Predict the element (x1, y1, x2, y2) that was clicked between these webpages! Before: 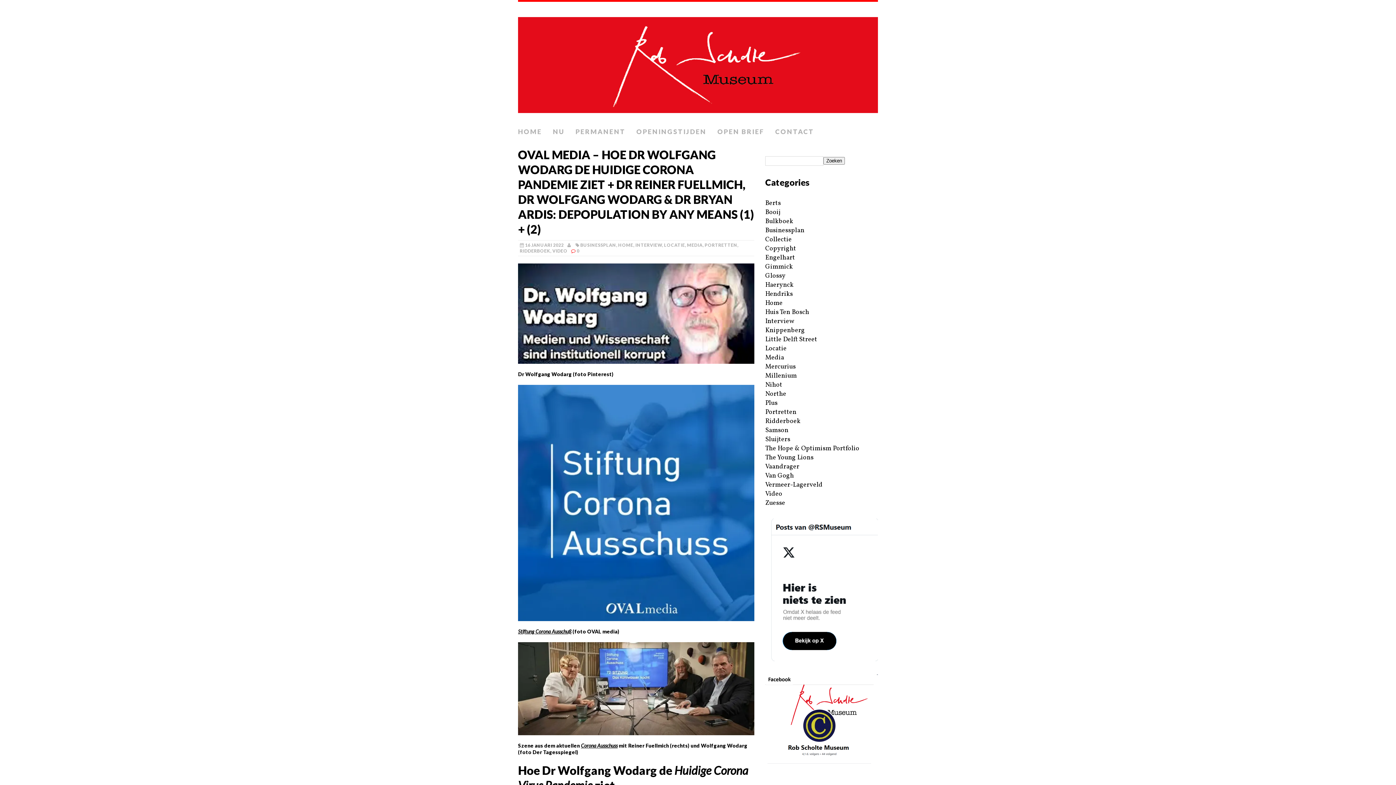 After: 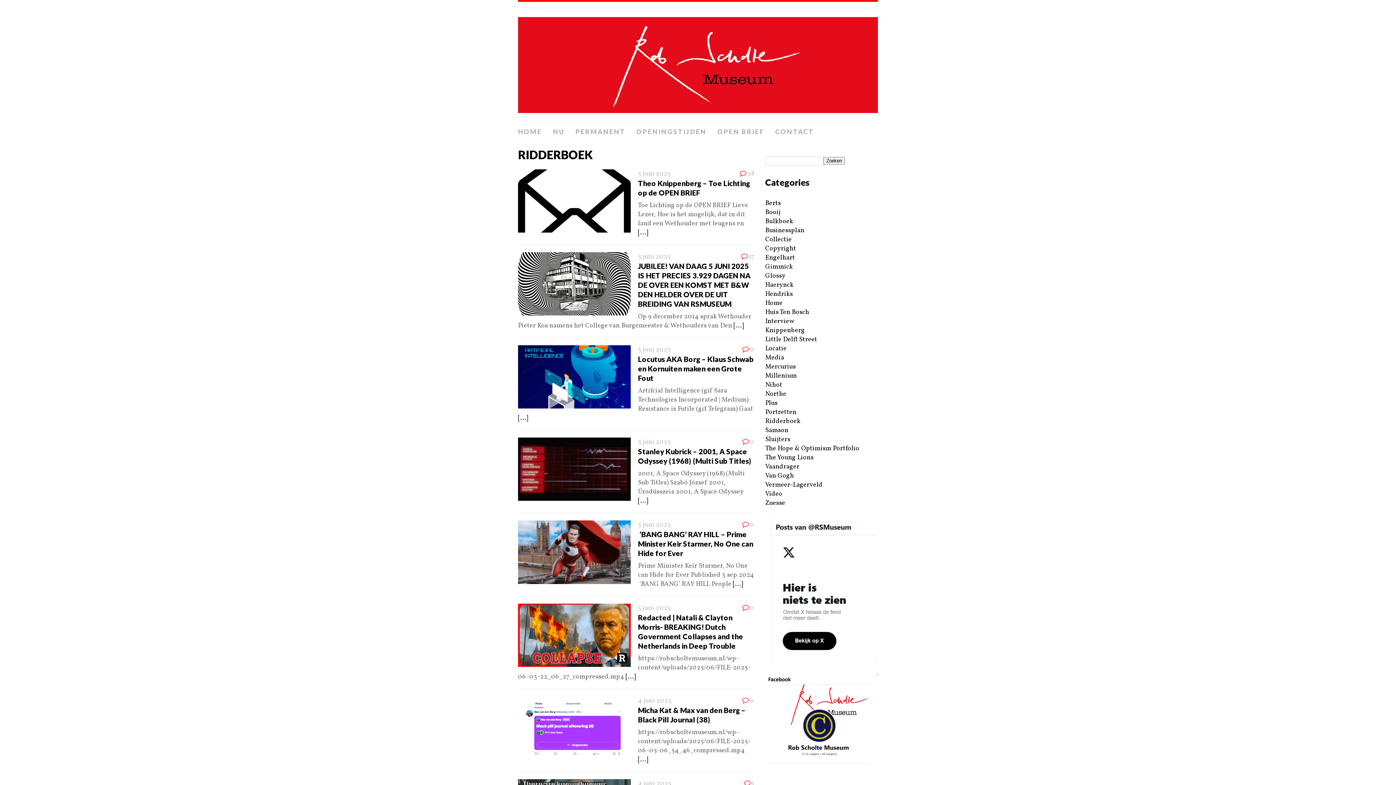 Action: bbox: (520, 248, 550, 253) label: RIDDERBOEK